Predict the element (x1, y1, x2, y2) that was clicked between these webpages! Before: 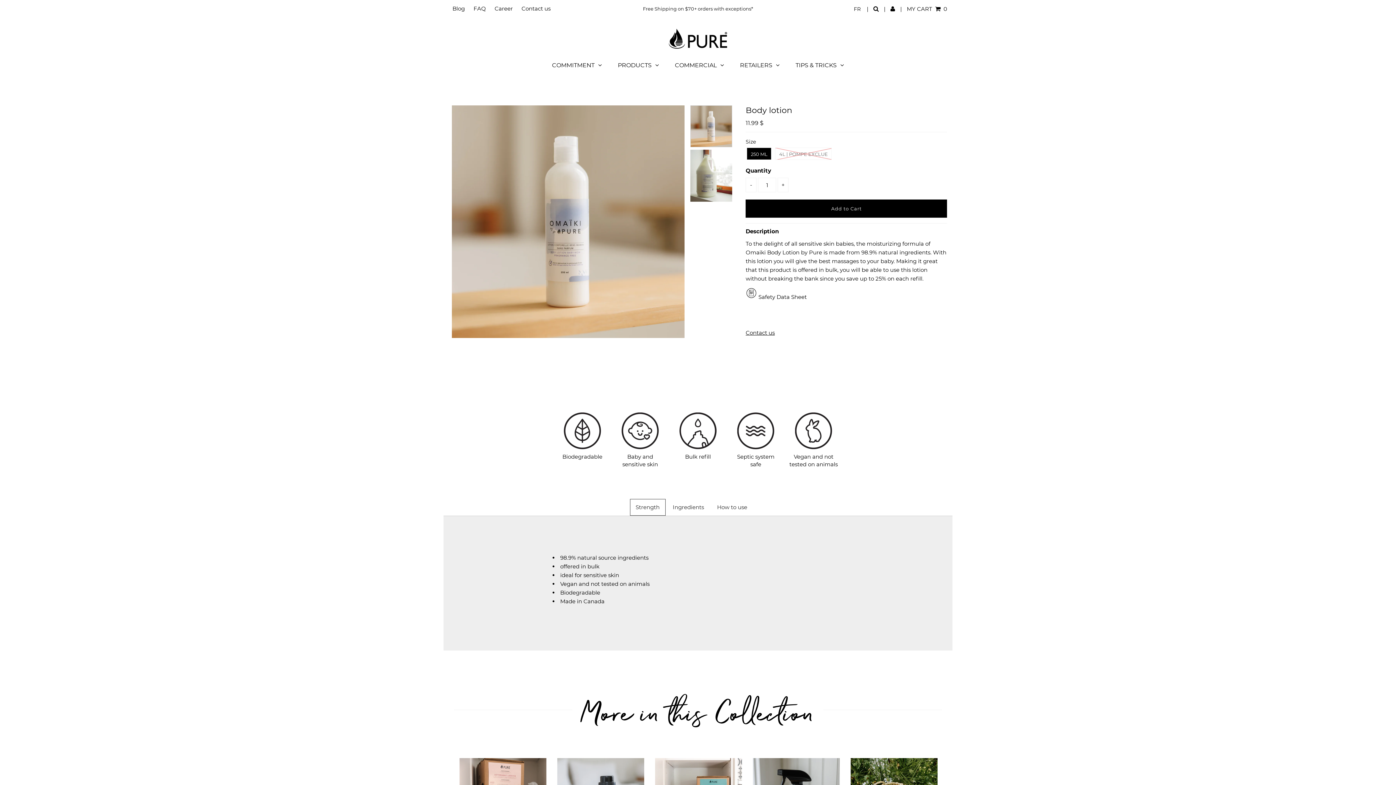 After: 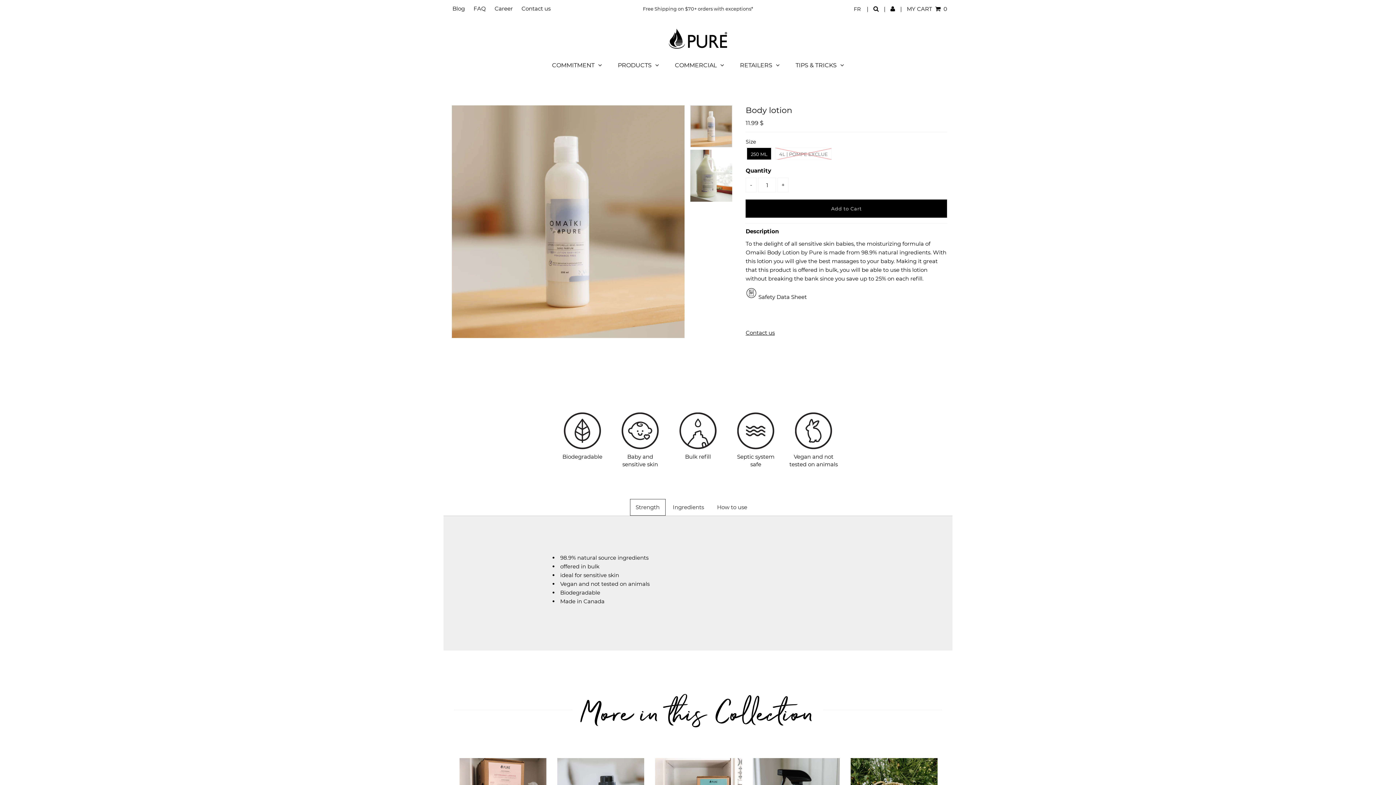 Action: bbox: (690, 105, 732, 147)